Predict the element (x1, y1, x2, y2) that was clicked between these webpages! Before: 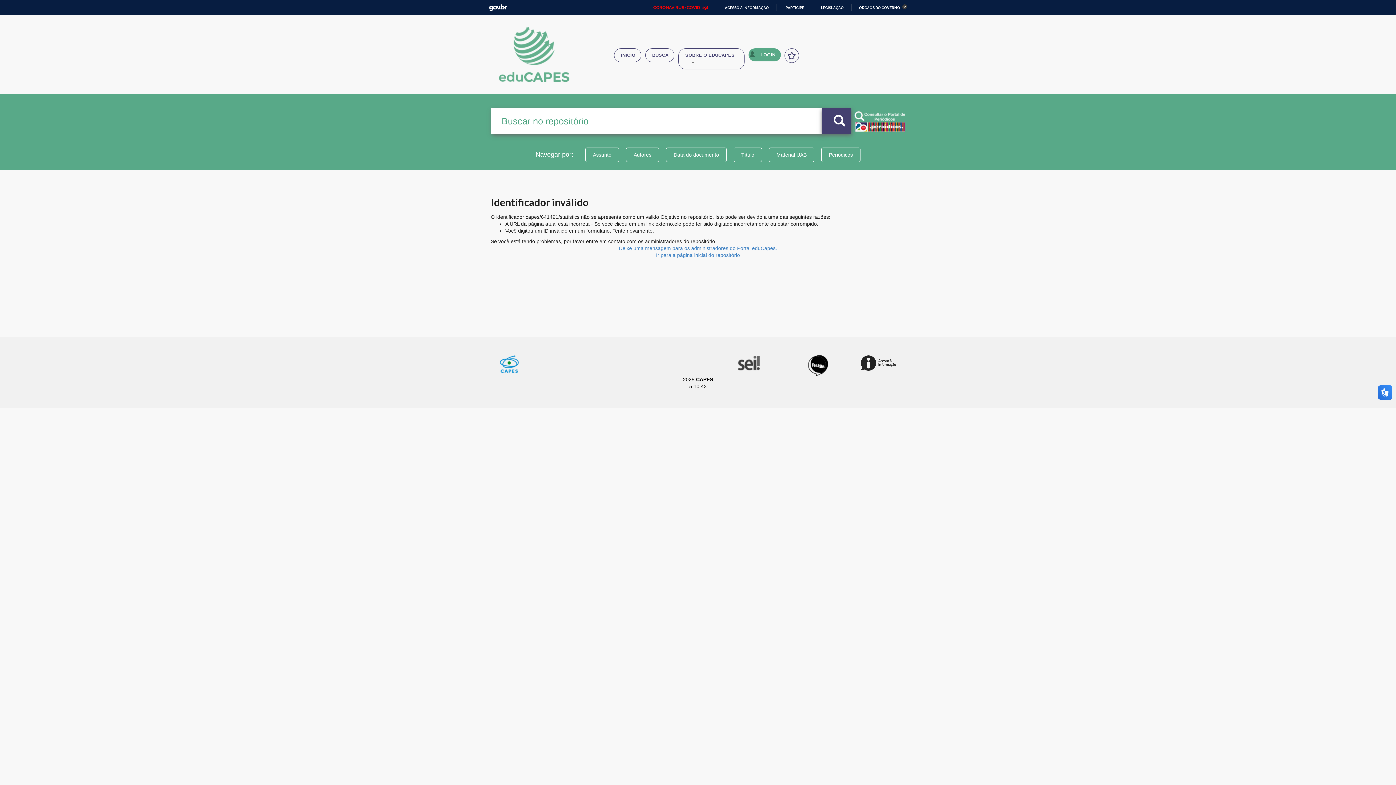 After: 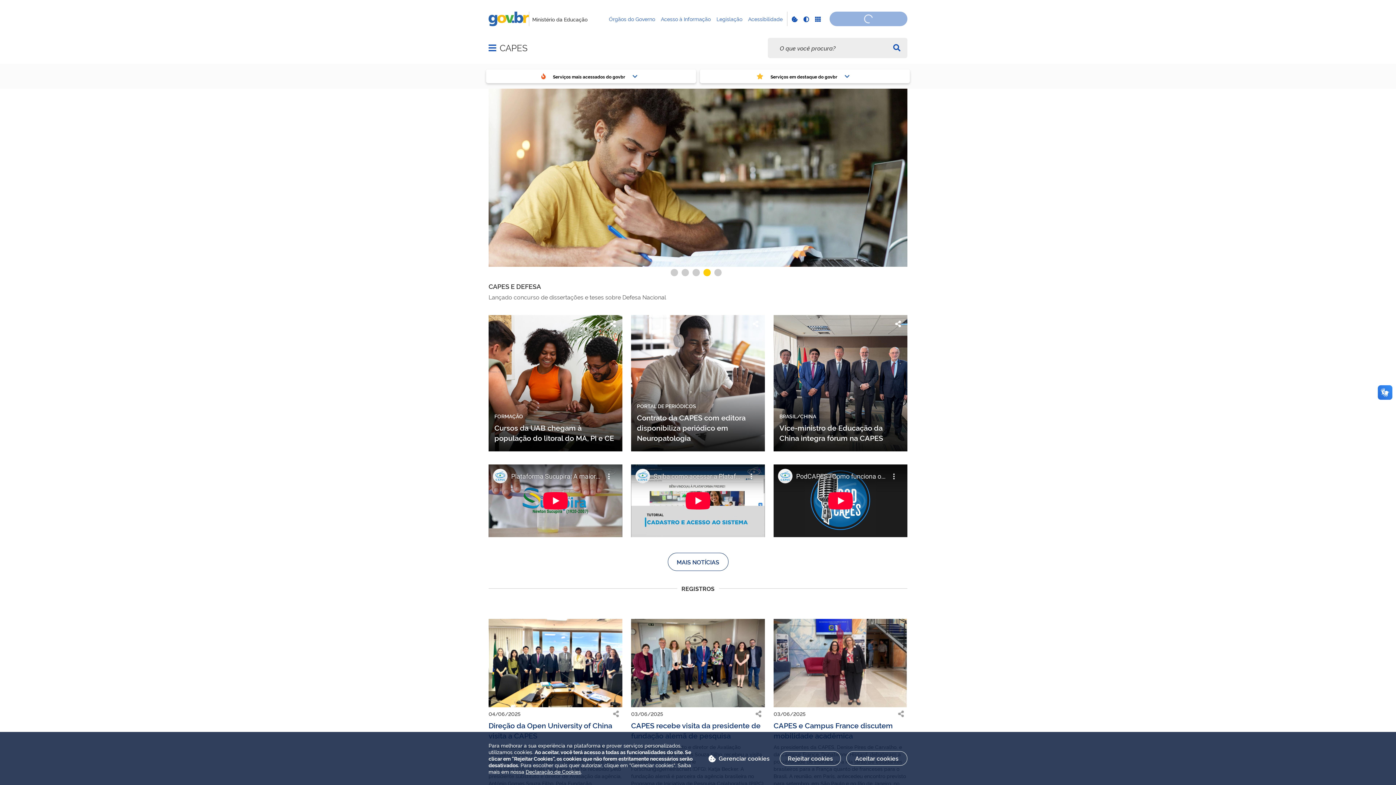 Action: bbox: (500, 361, 518, 366)